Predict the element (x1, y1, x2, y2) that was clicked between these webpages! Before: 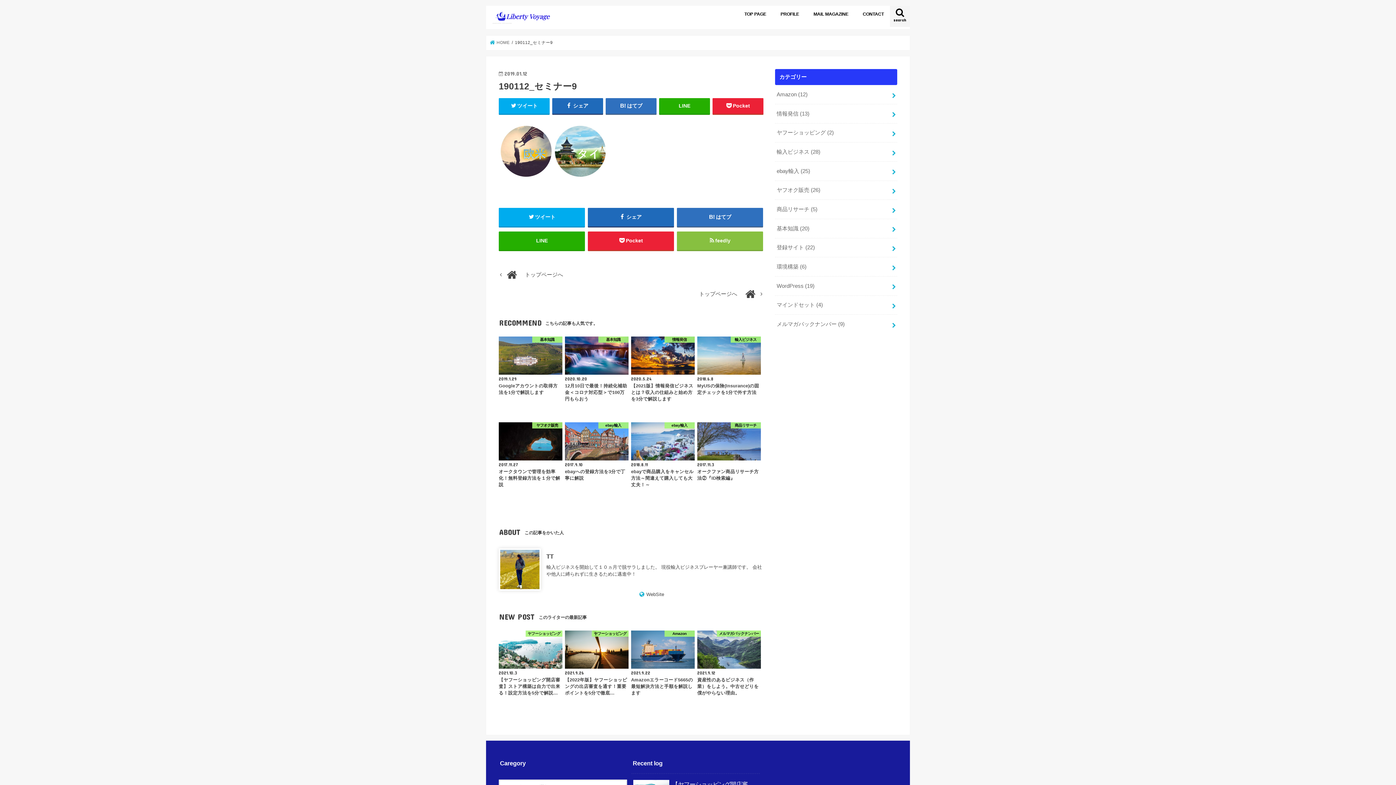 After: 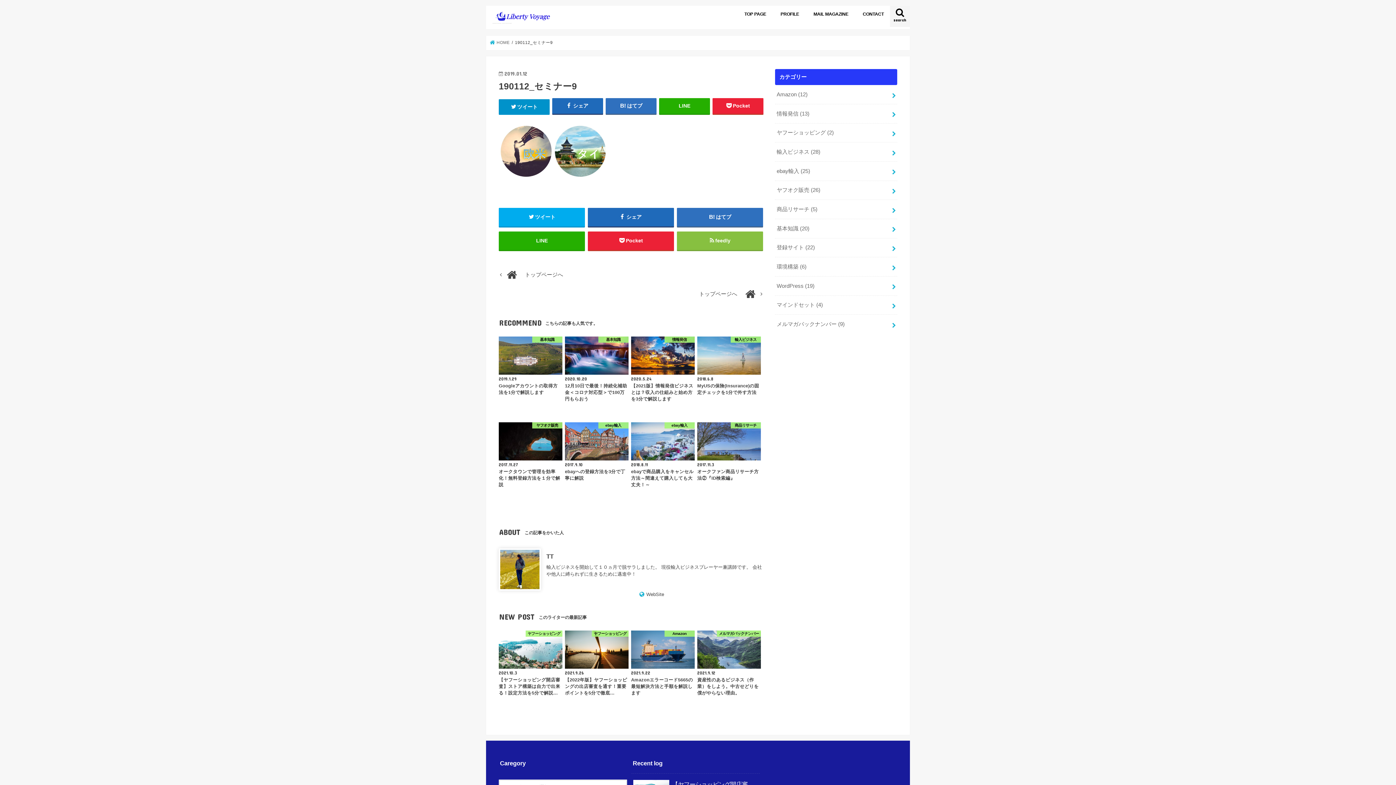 Action: label: ツイート bbox: (498, 98, 549, 113)